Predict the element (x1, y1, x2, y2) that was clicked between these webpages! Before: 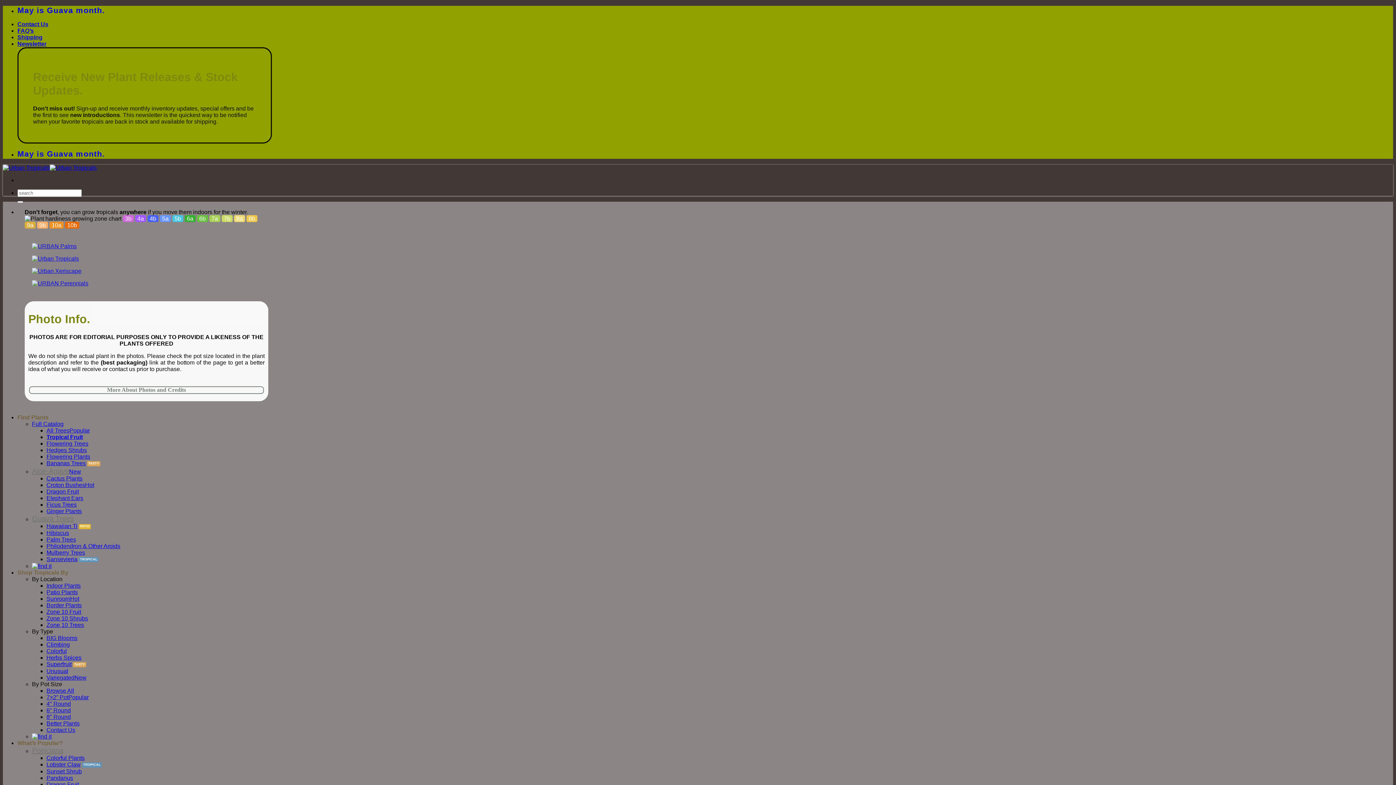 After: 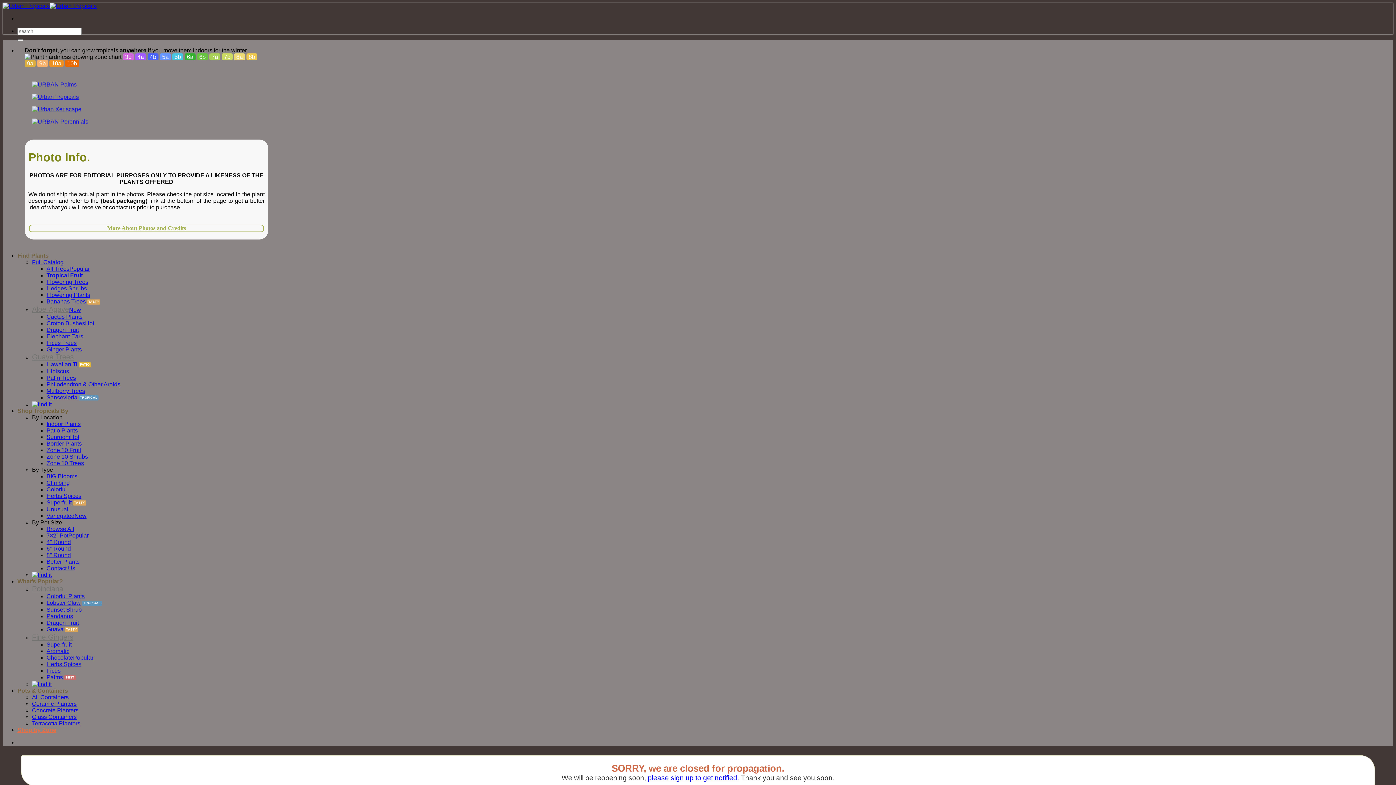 Action: label: 9a bbox: (24, 221, 35, 228)